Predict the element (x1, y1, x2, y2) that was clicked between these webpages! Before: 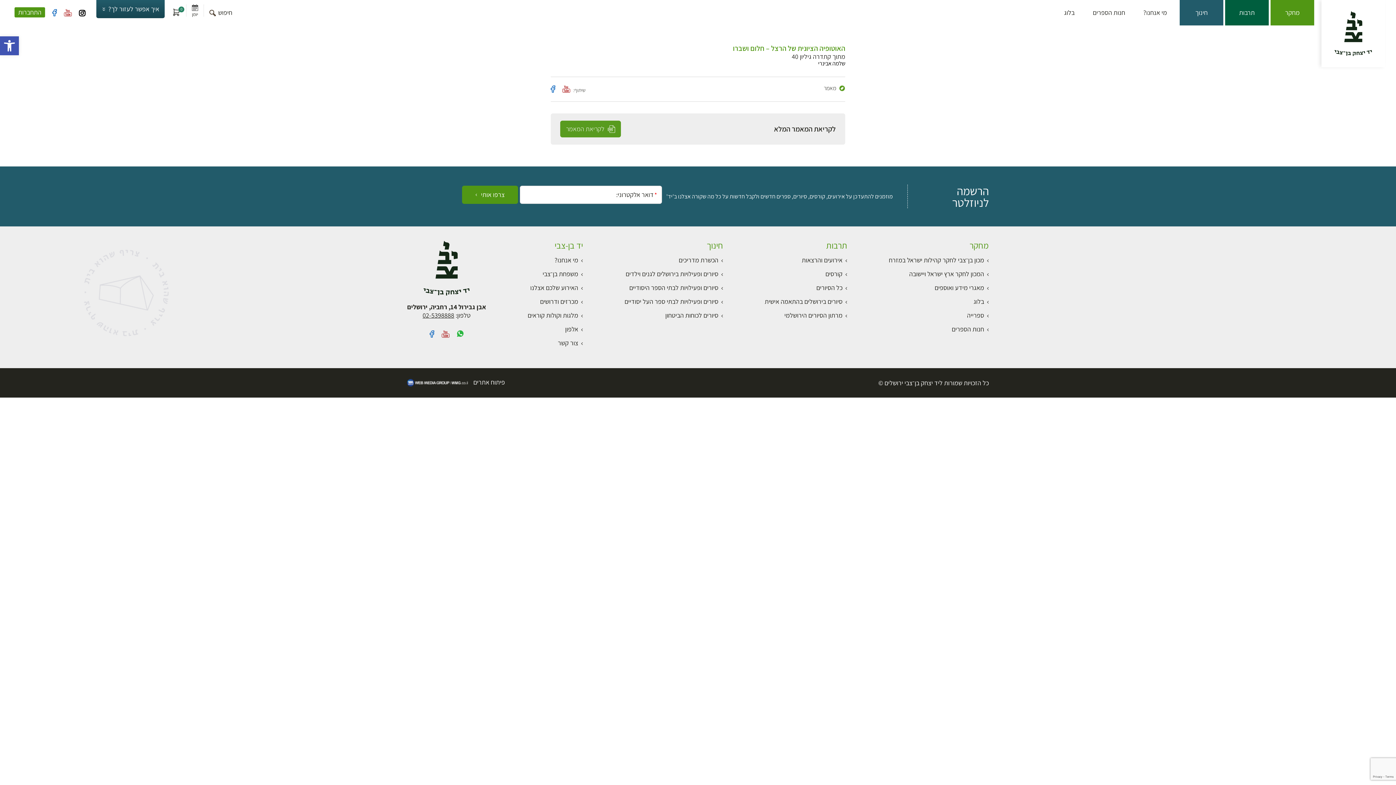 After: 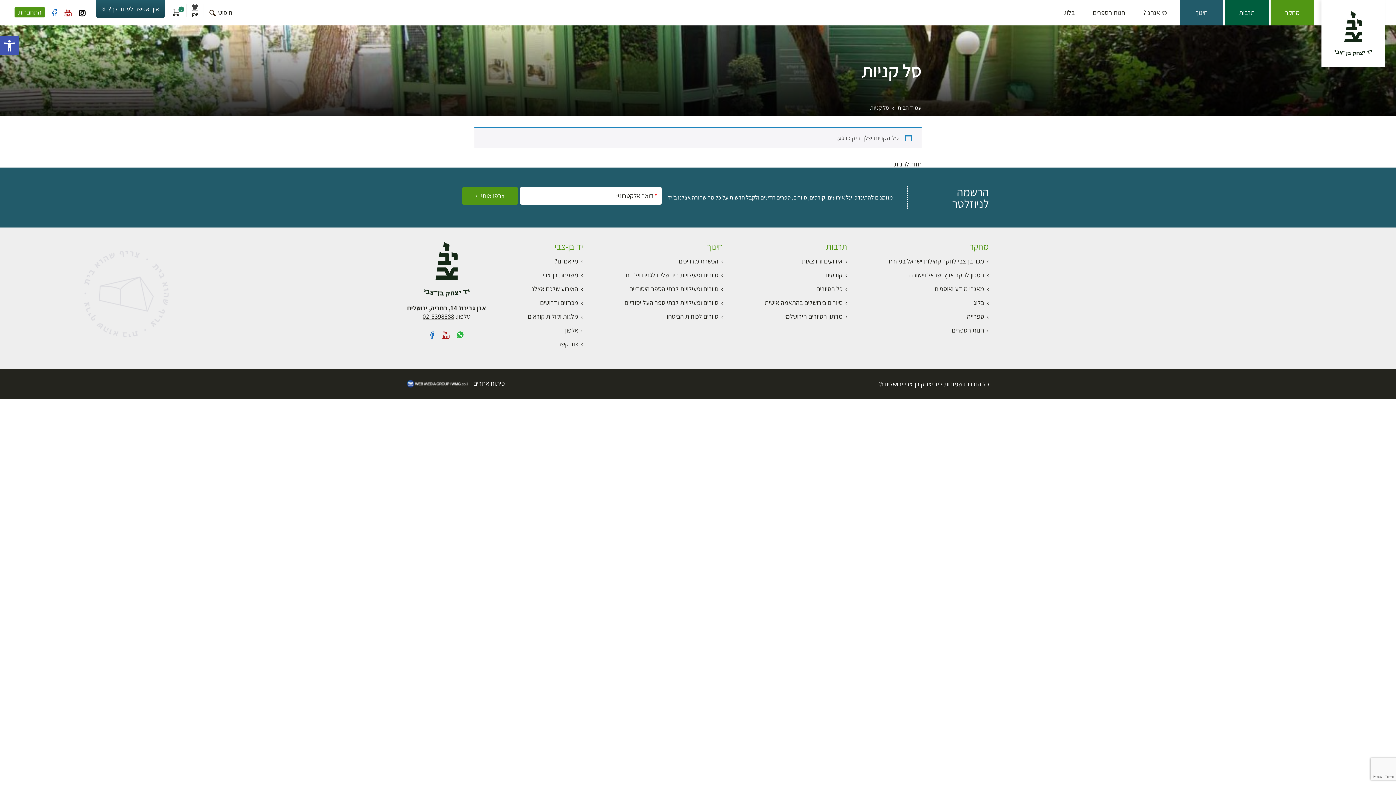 Action: label: 0 bbox: (172, 10, 180, 18)